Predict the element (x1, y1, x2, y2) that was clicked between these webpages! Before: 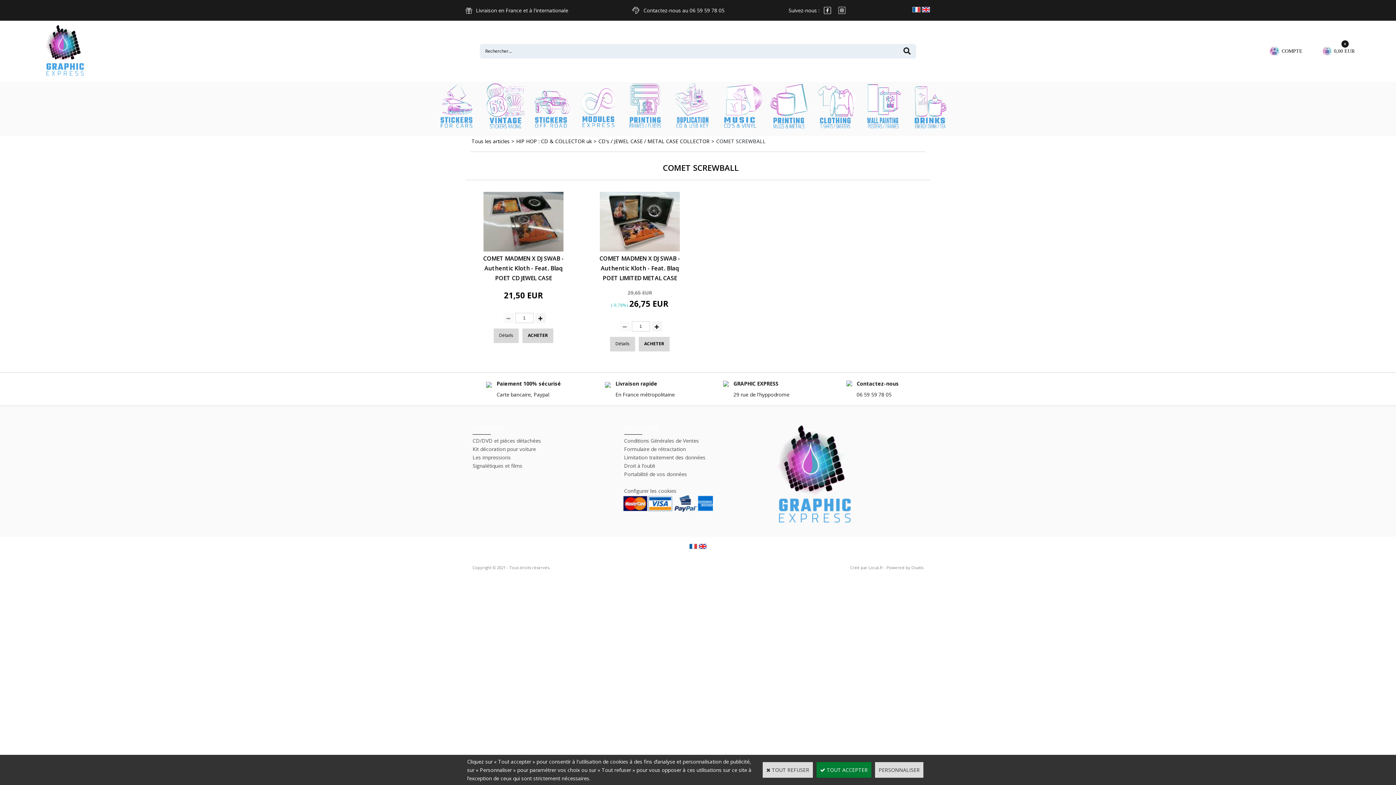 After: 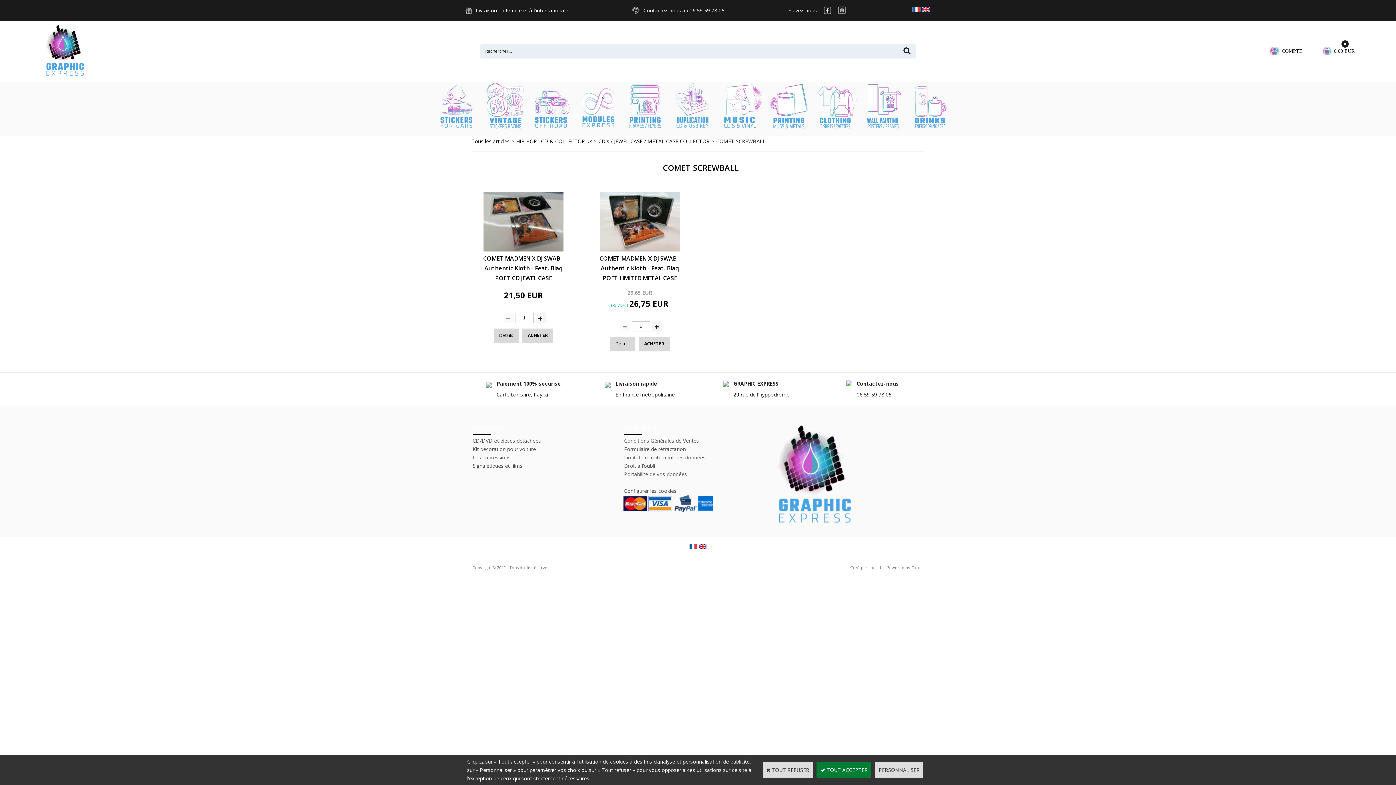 Action: bbox: (848, 563, 925, 572) label: Créé par Local.fr - Powered by Oxatis